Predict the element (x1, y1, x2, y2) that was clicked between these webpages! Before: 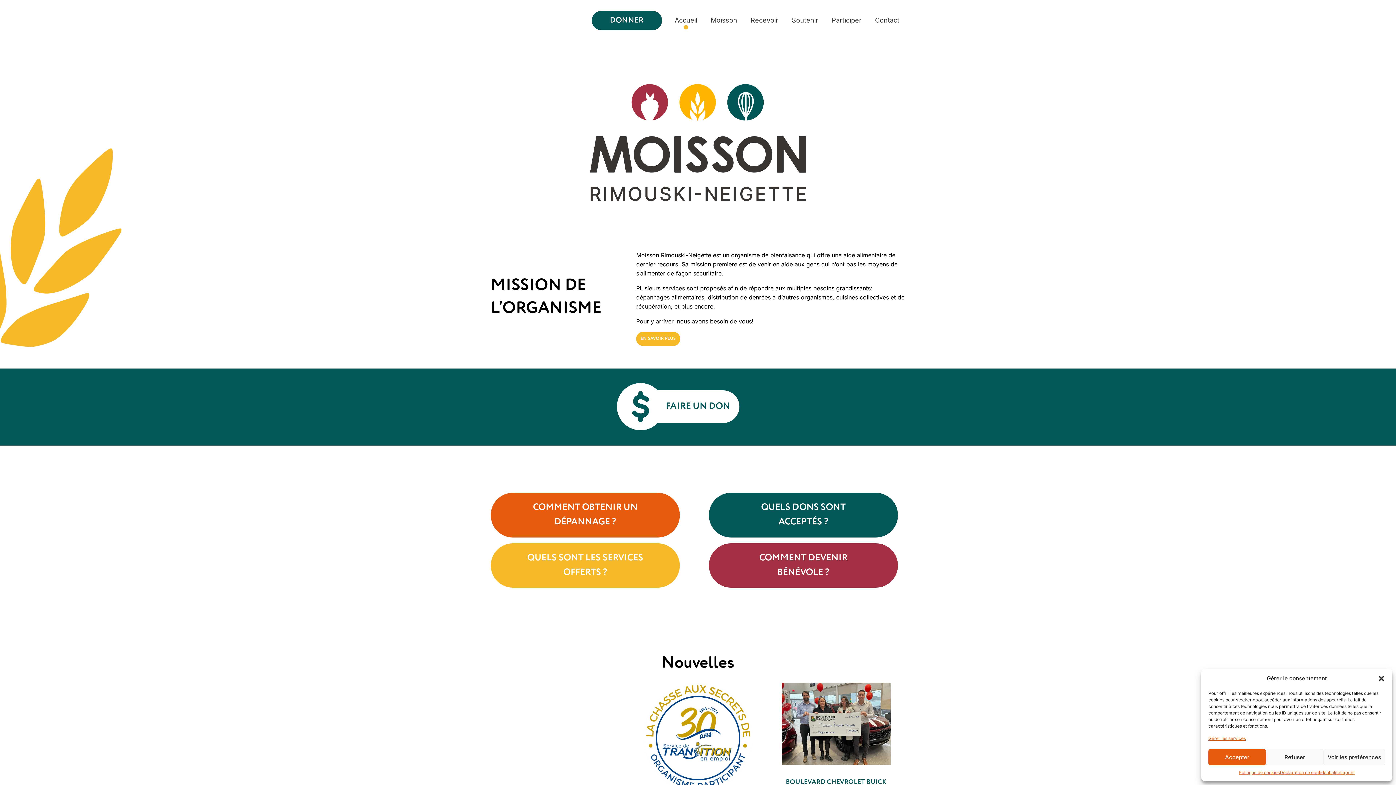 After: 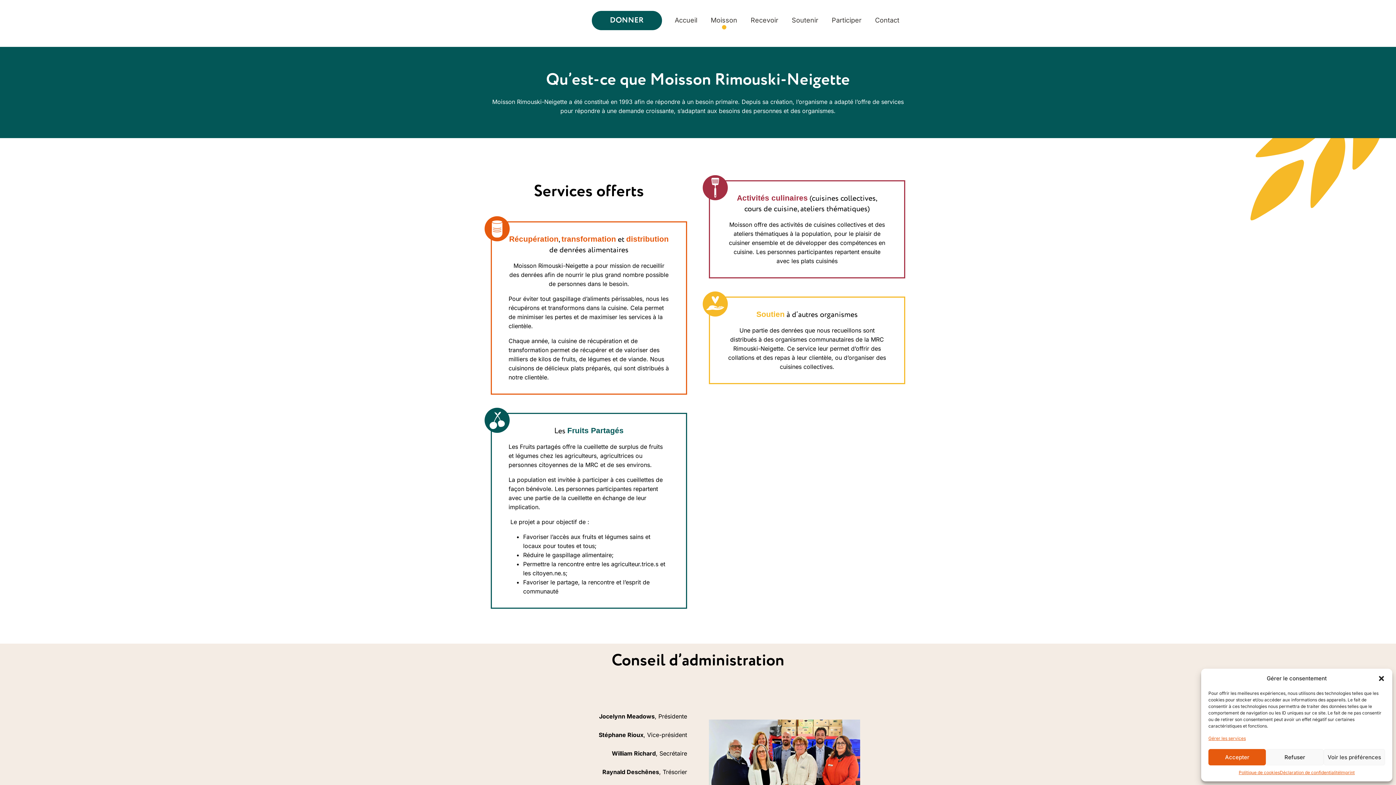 Action: label: EN SAVOIR PLUS bbox: (636, 331, 680, 346)